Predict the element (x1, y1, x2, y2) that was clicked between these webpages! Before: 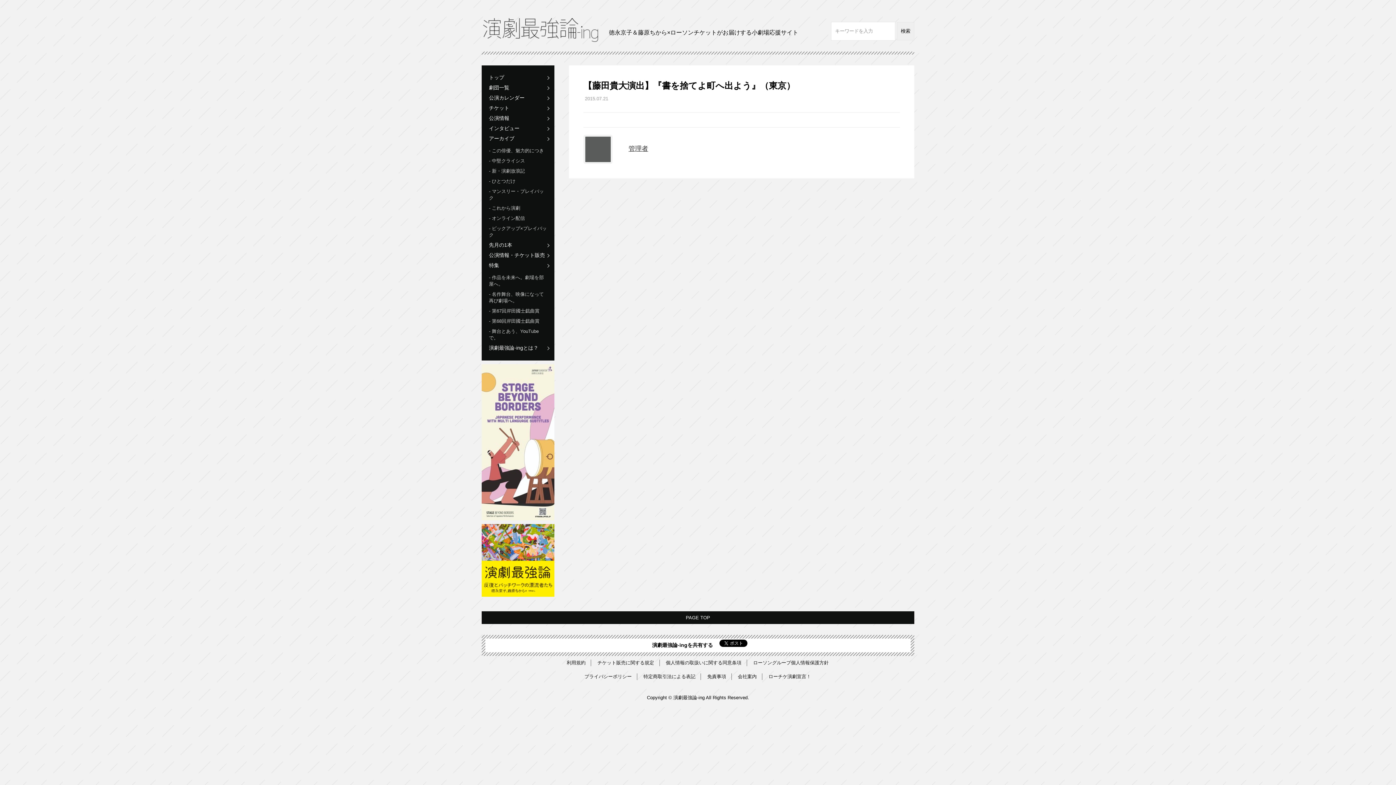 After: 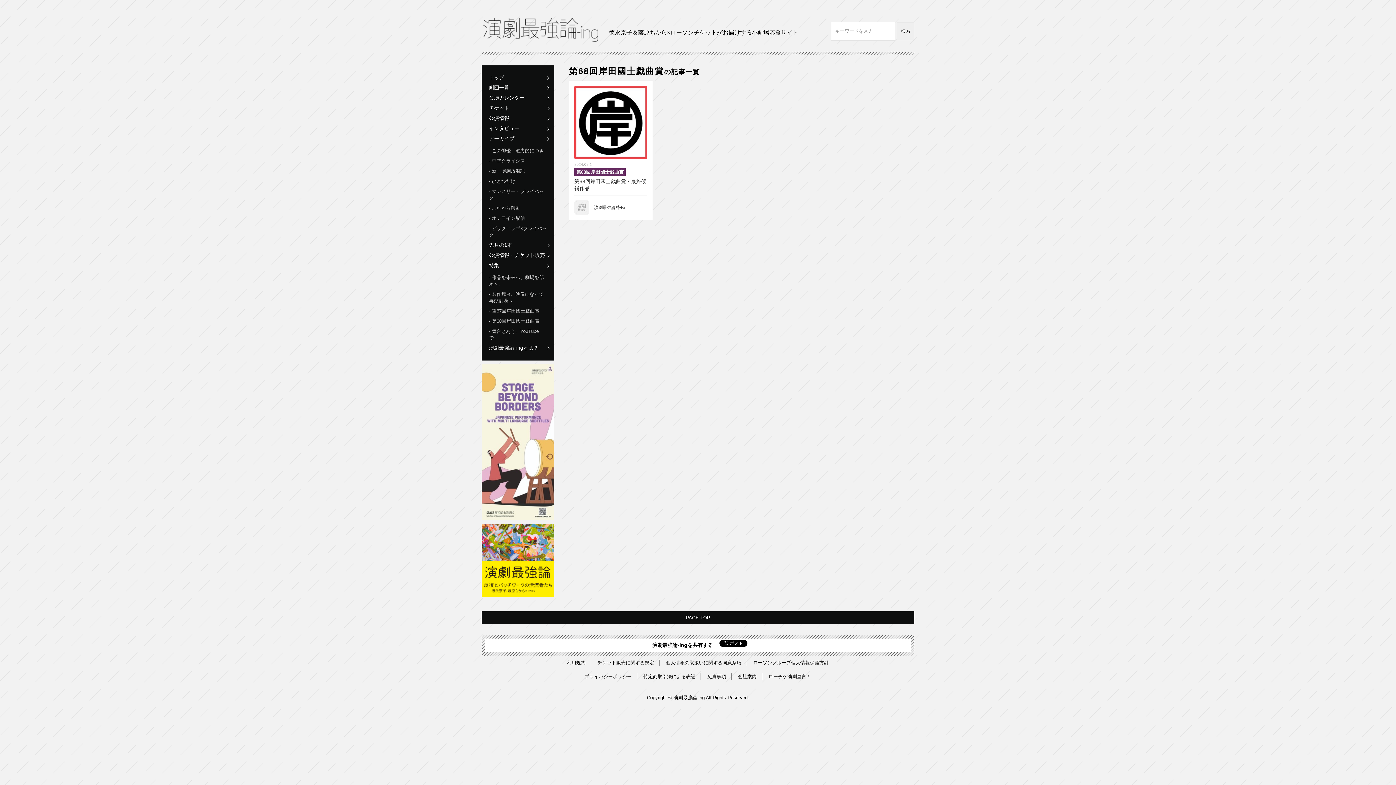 Action: label: 第68回岸田國士戯曲賞 bbox: (487, 316, 549, 326)